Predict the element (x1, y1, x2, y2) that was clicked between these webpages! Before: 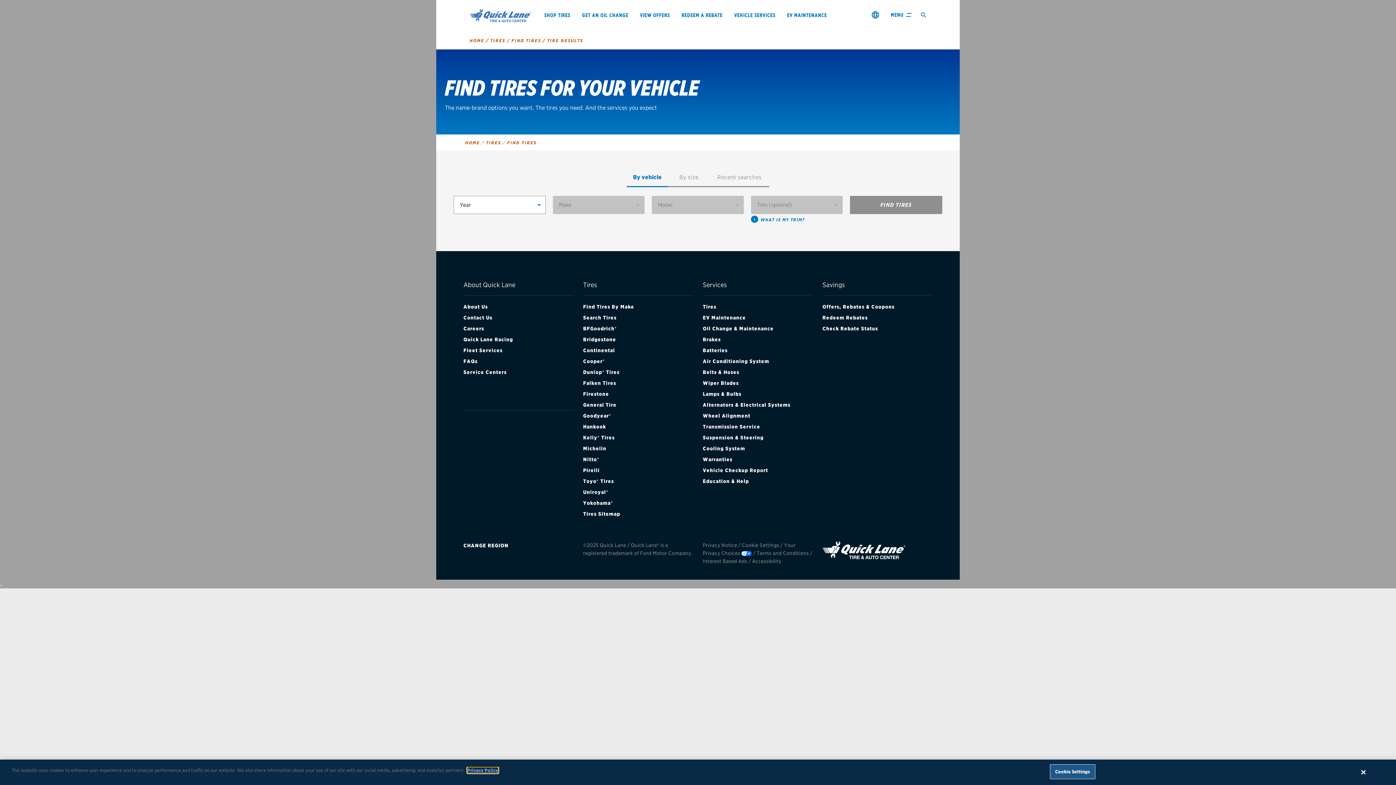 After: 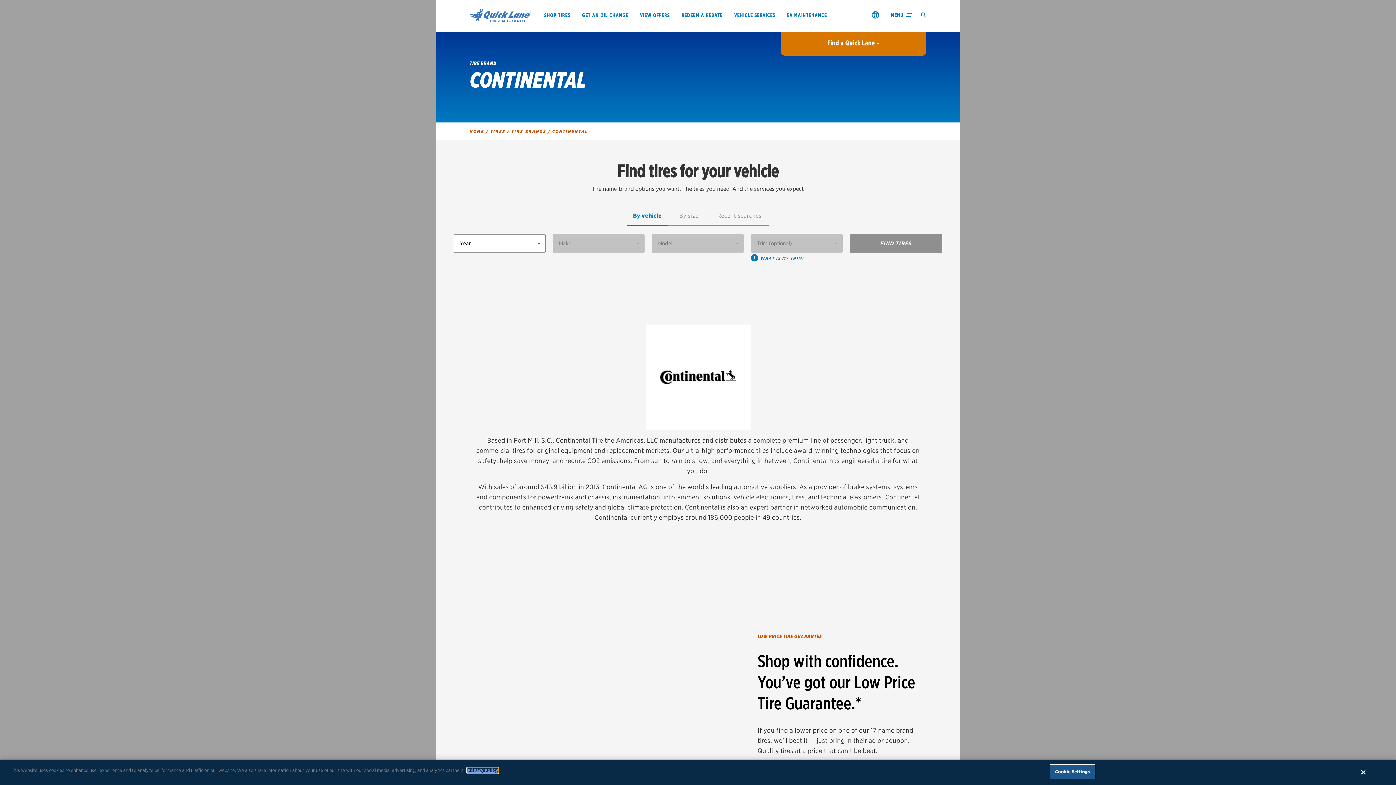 Action: label: Continental brand page. bbox: (583, 345, 693, 355)